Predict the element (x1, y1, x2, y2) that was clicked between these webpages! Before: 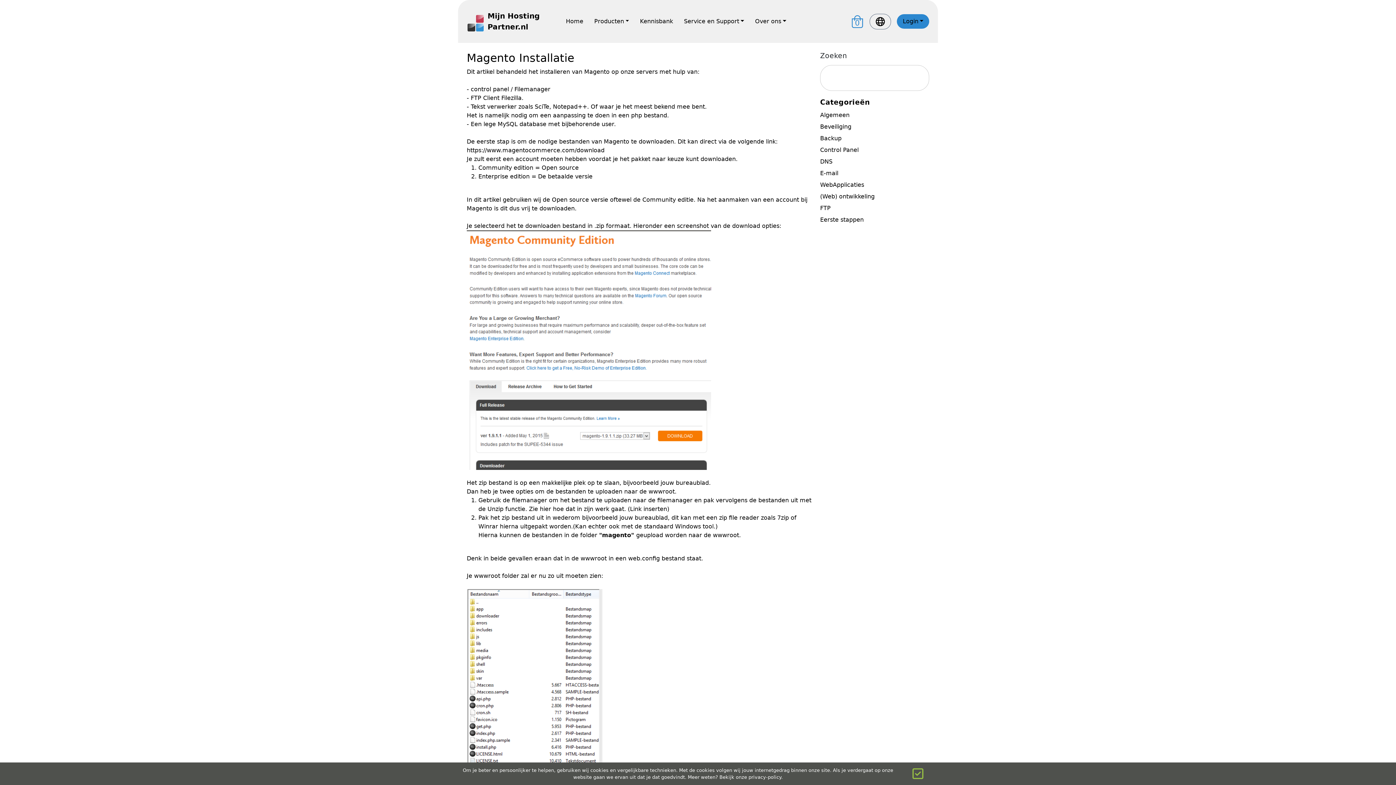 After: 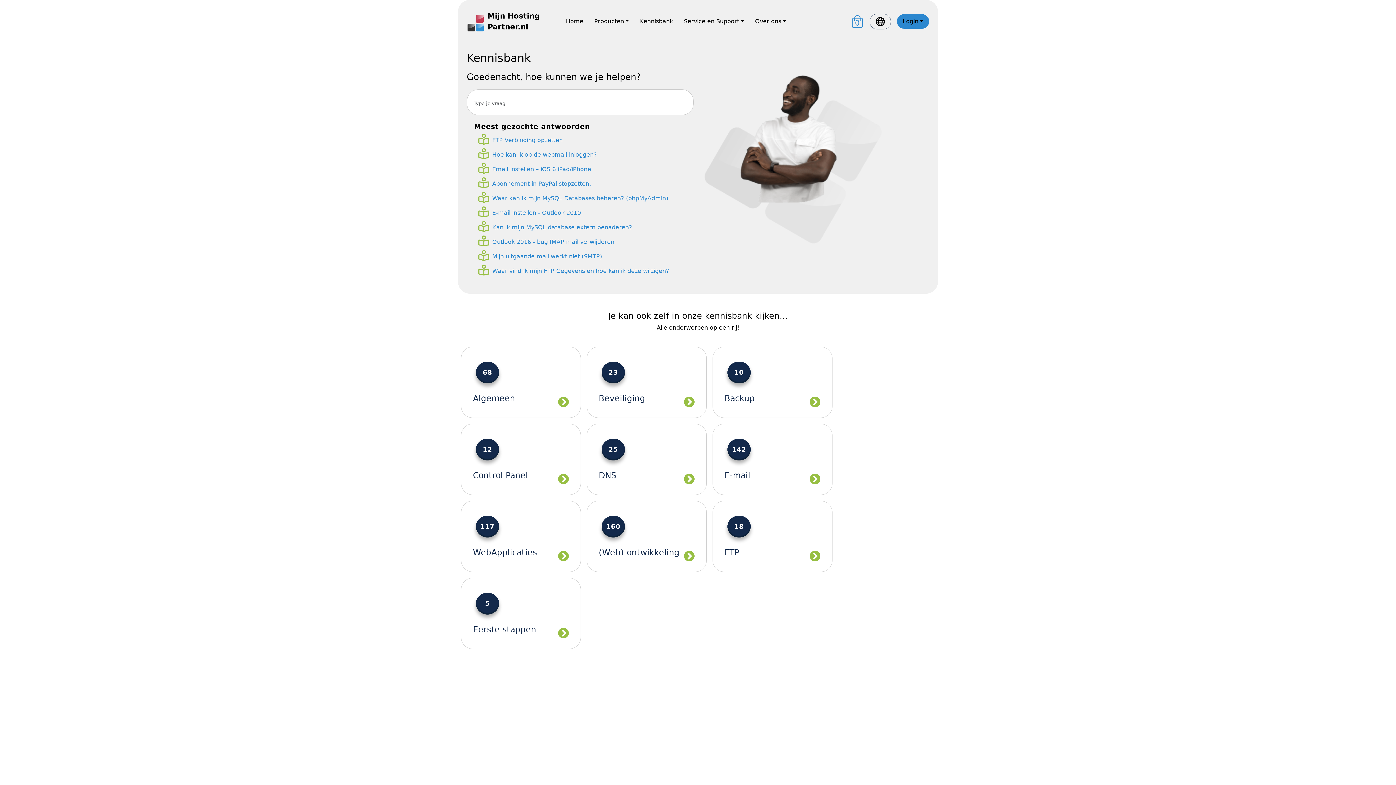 Action: label: Kennisbank bbox: (640, 17, 673, 25)